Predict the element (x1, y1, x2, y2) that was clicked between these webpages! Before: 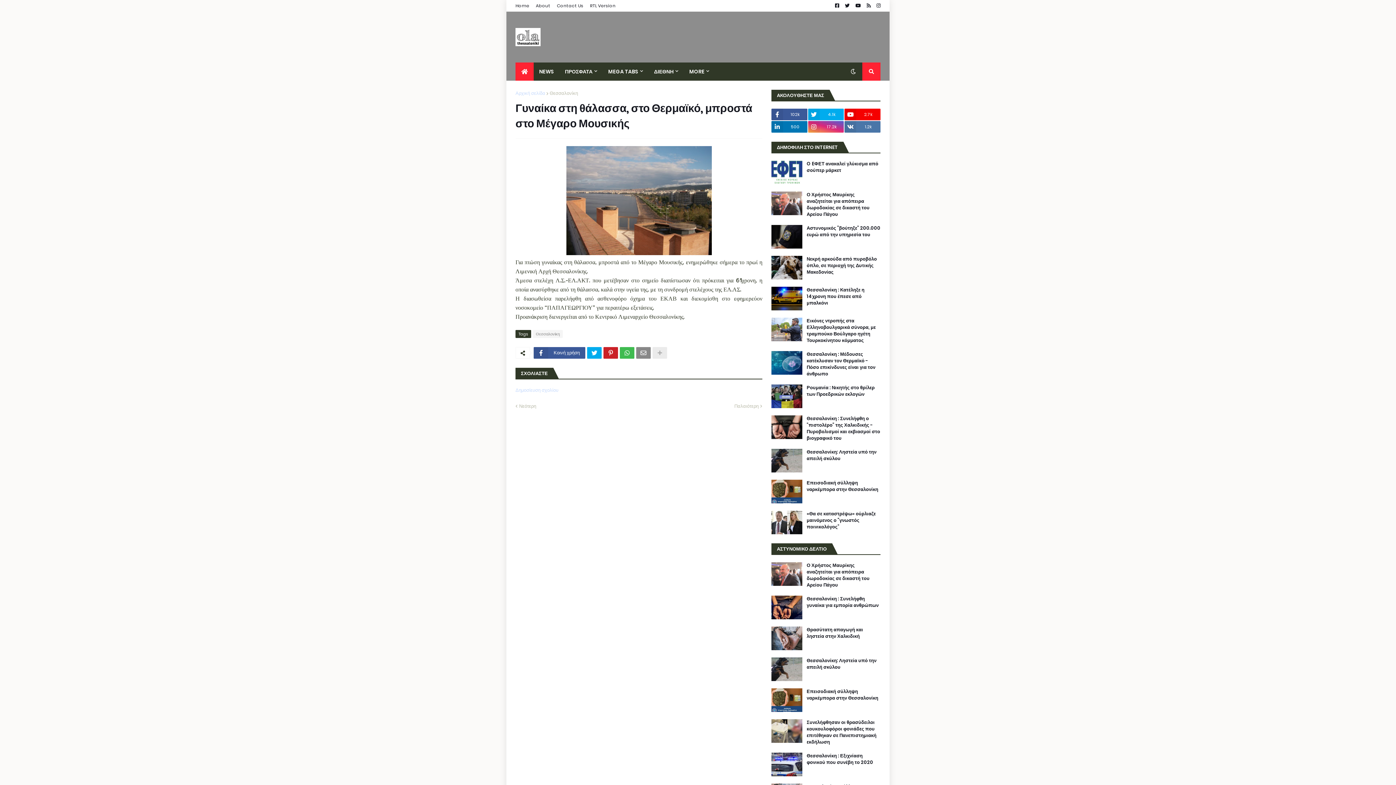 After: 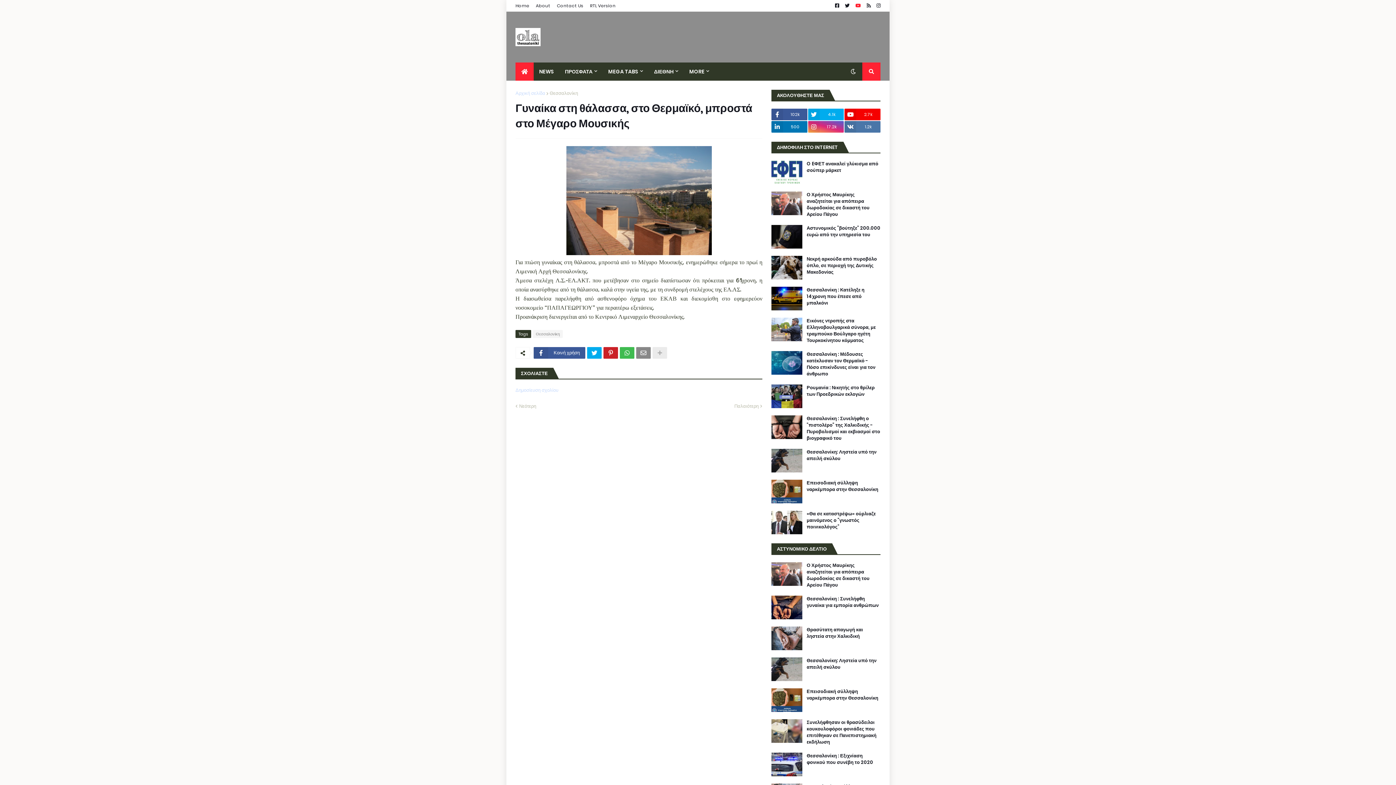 Action: bbox: (855, 0, 861, 11)